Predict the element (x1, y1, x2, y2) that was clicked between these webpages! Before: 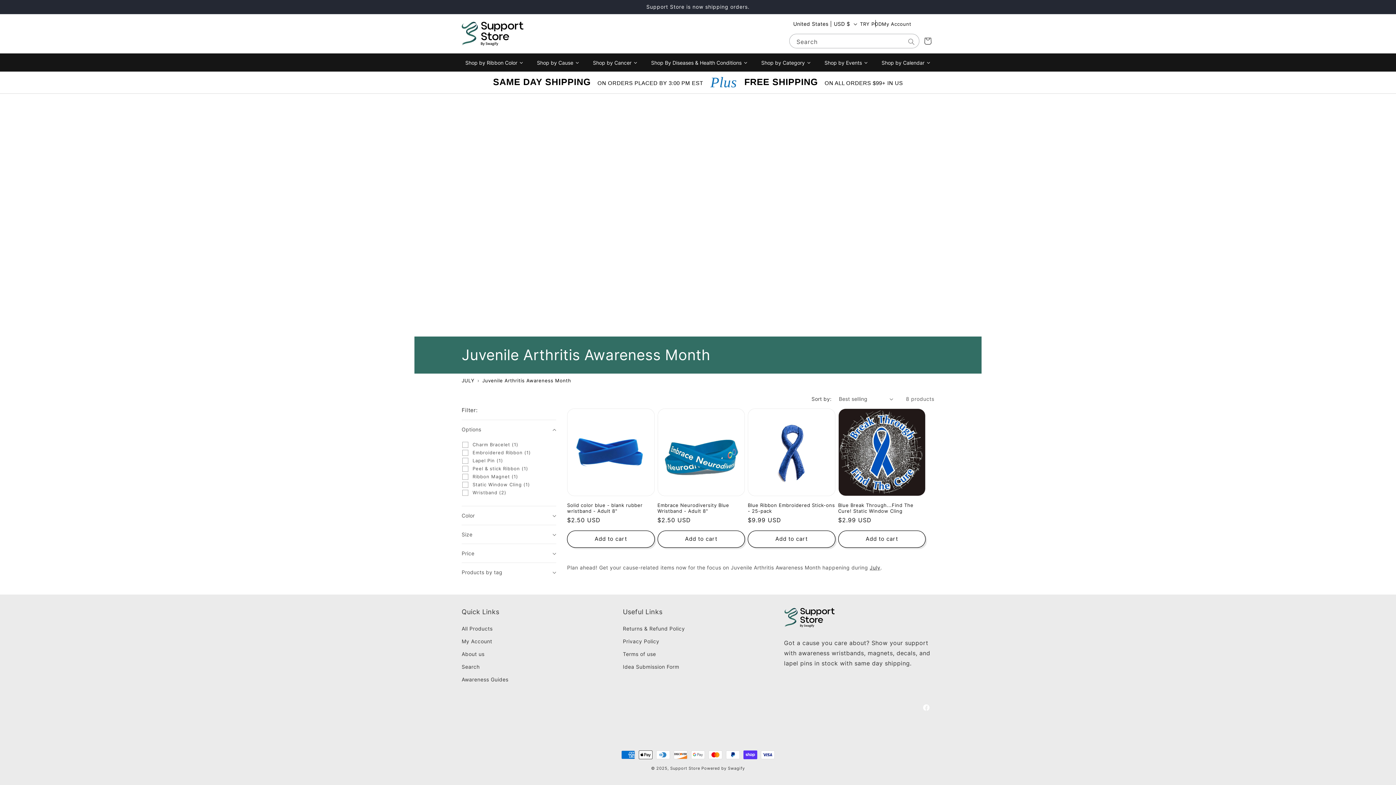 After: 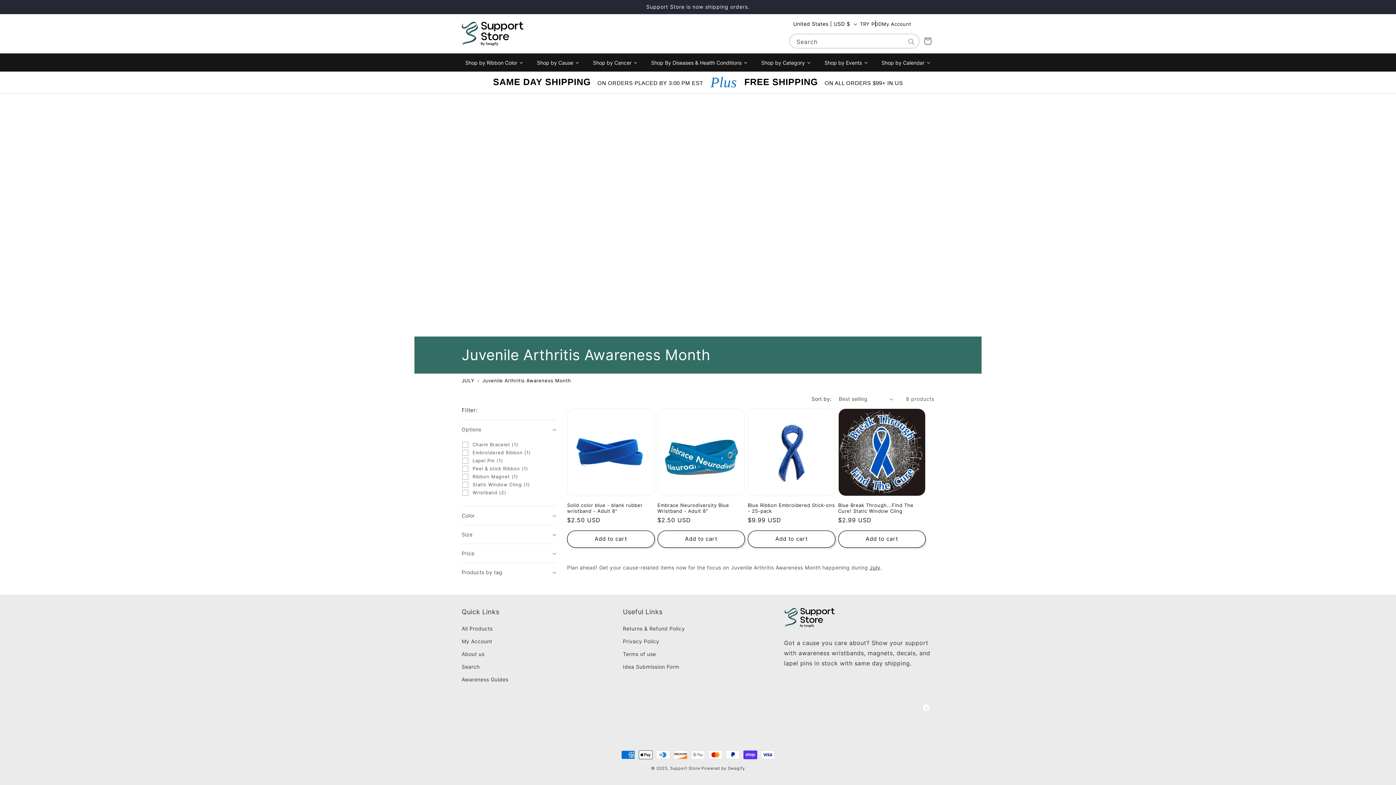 Action: label: TRY POD bbox: (860, 21, 882, 26)